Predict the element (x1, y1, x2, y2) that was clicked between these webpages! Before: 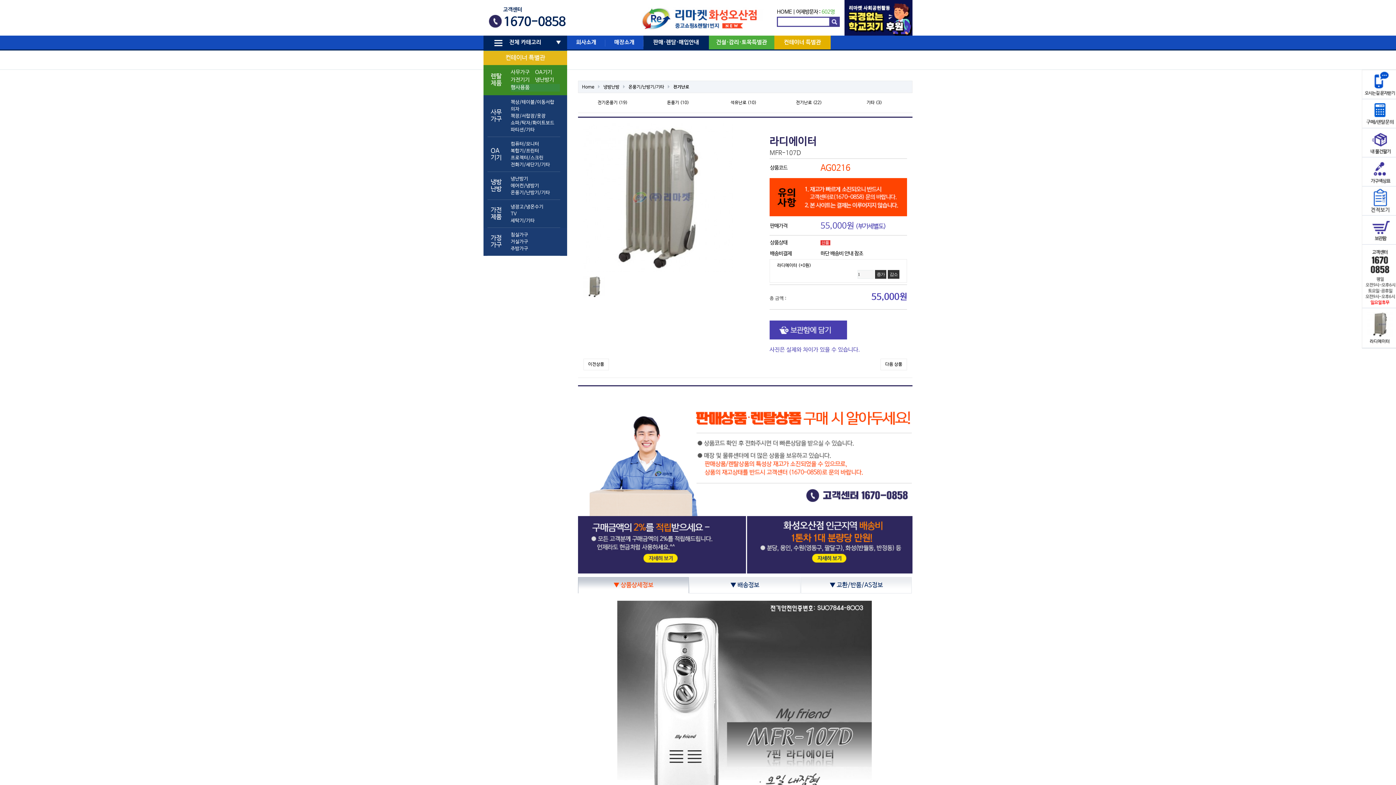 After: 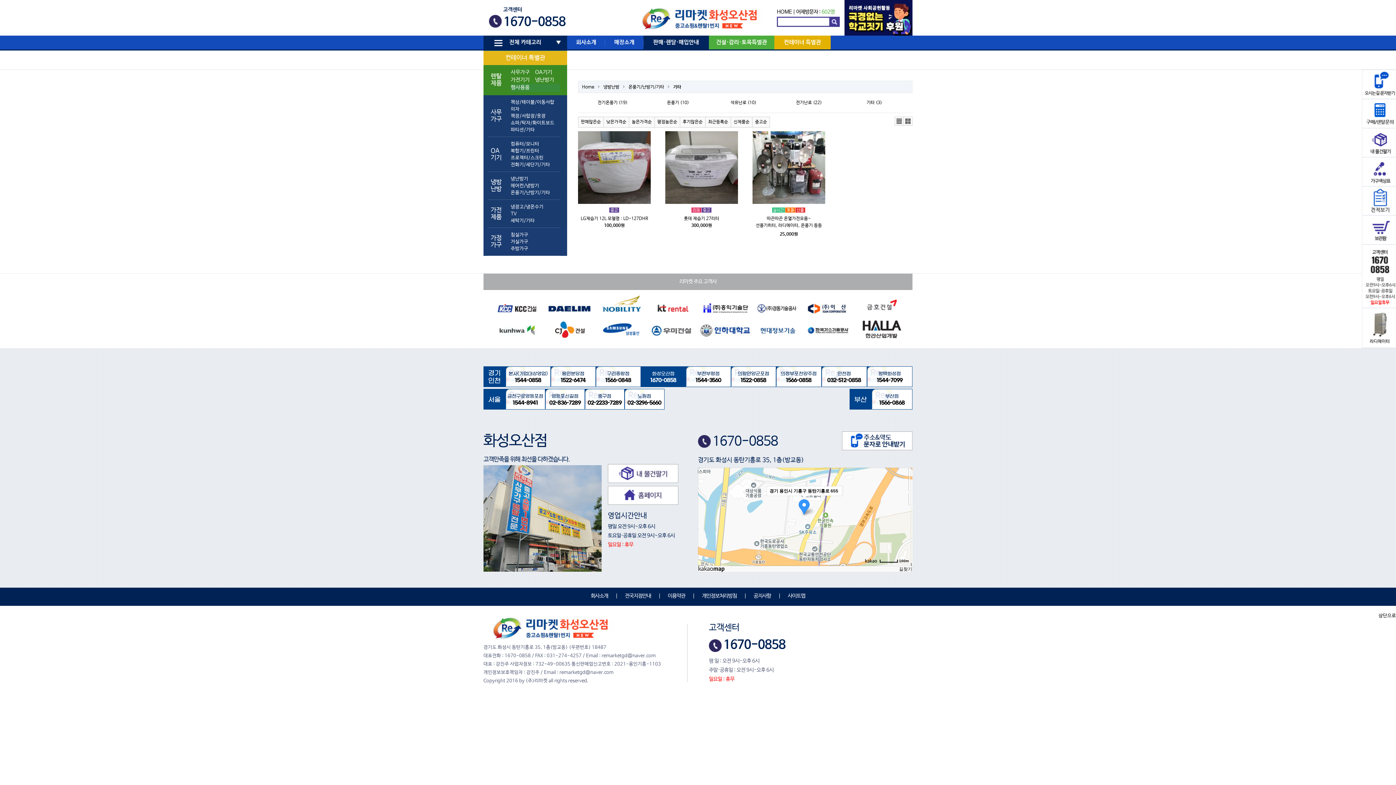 Action: label: 기타 (3) bbox: (866, 100, 882, 105)